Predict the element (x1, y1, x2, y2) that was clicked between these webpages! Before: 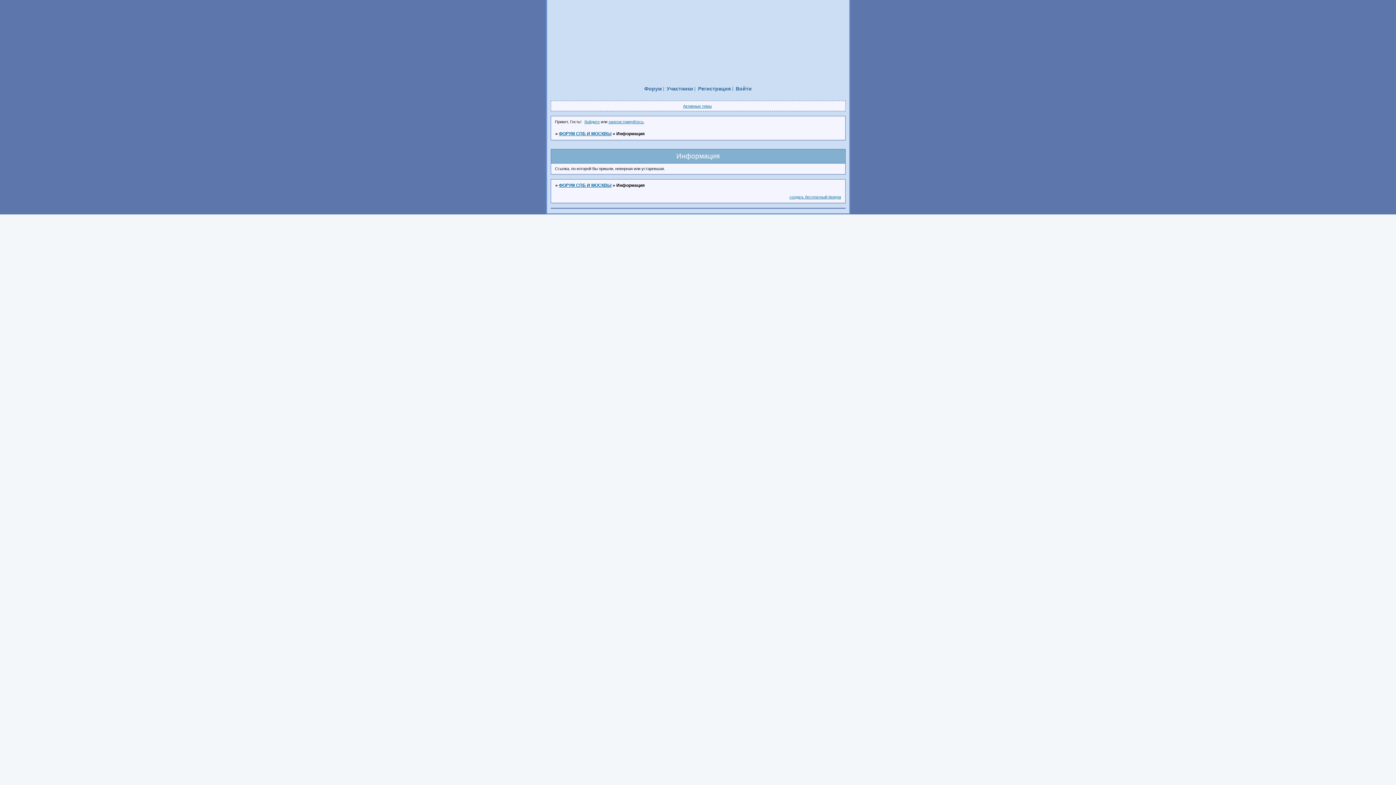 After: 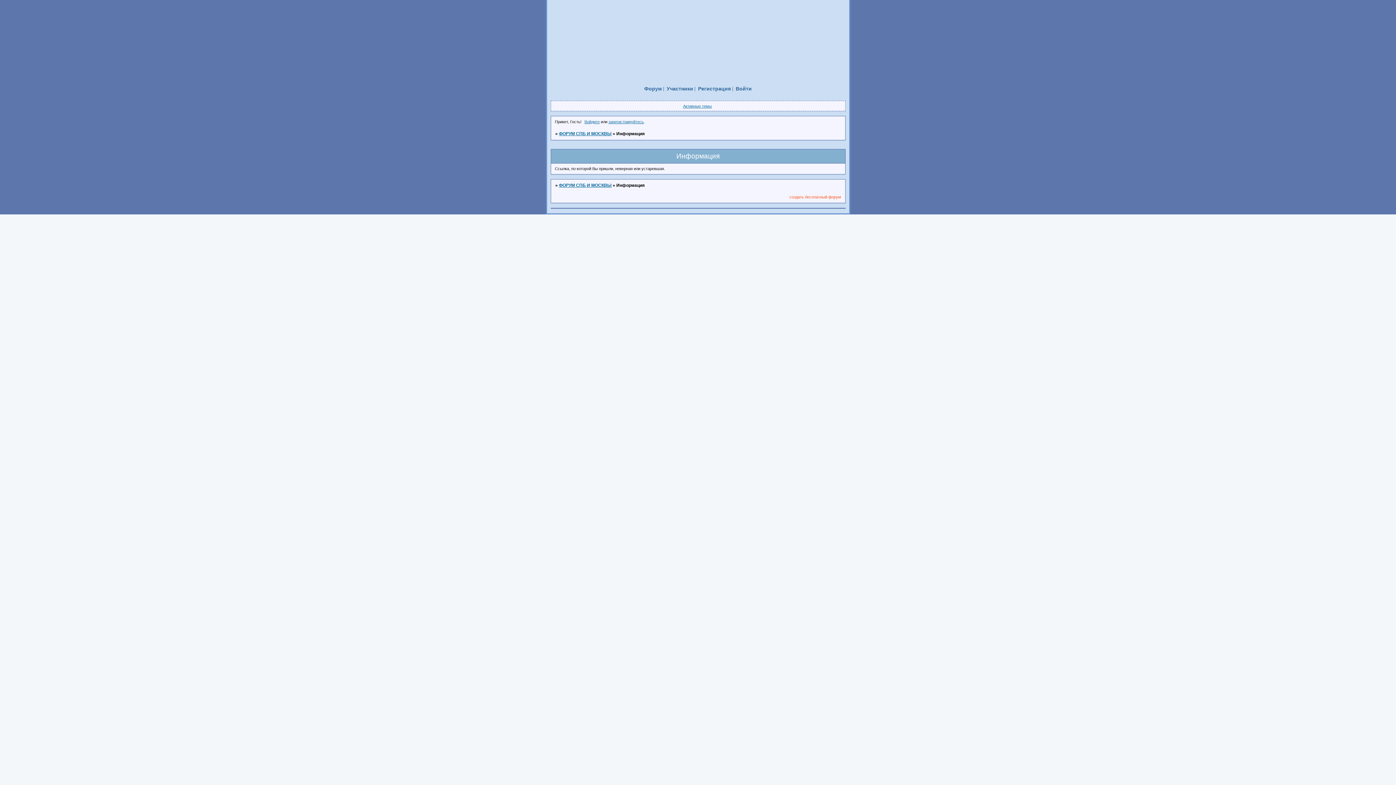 Action: bbox: (789, 194, 841, 199) label: создать бесплатный форум